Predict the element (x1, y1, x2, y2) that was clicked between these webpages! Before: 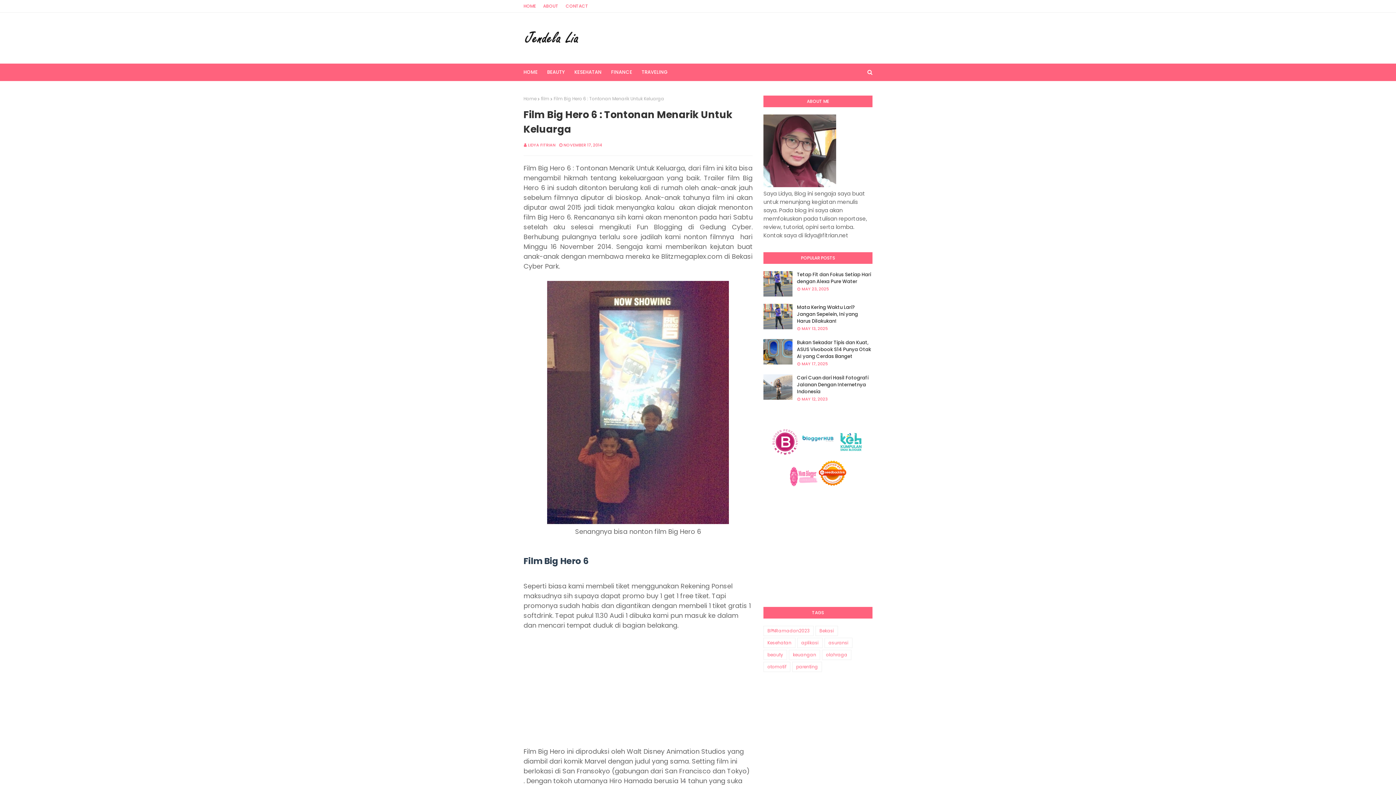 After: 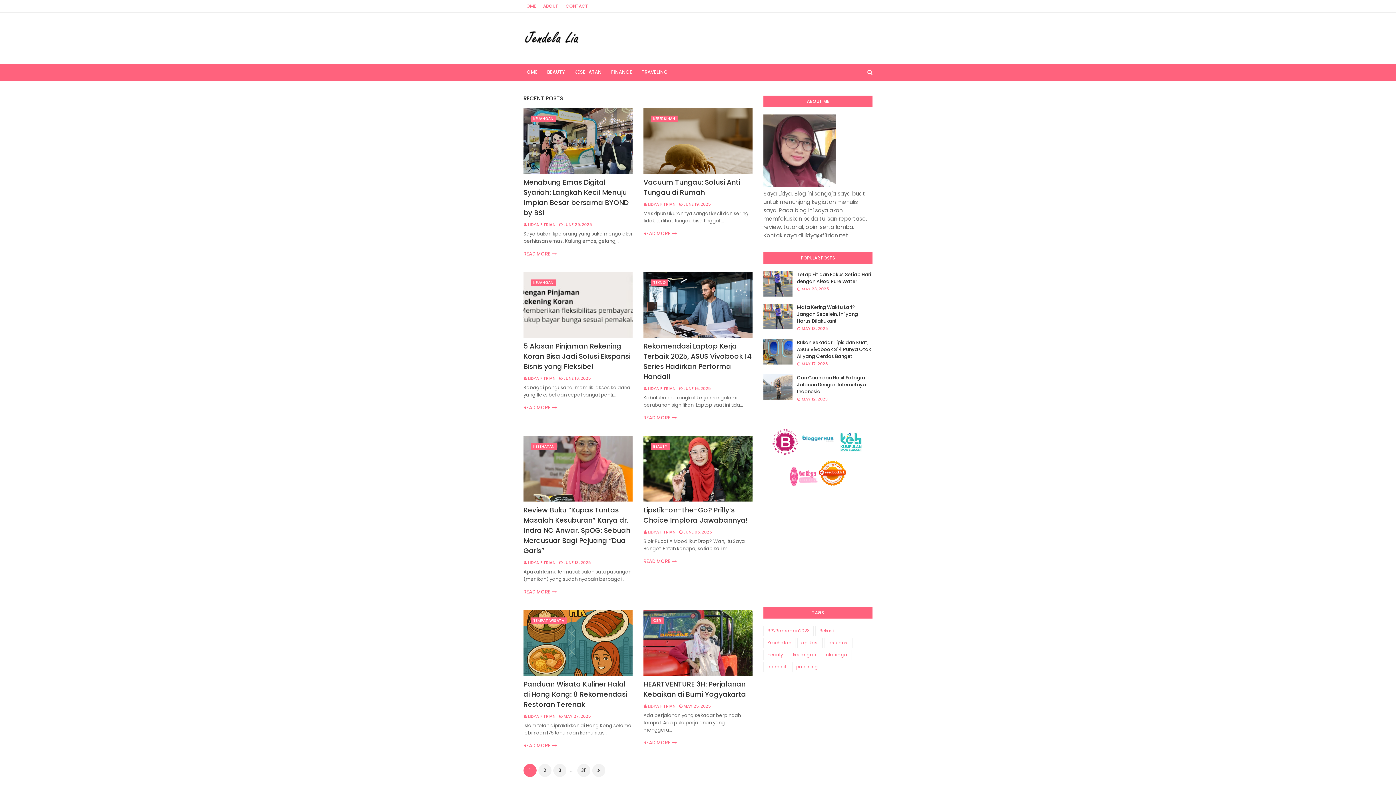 Action: label: HOME bbox: (523, 63, 542, 81)